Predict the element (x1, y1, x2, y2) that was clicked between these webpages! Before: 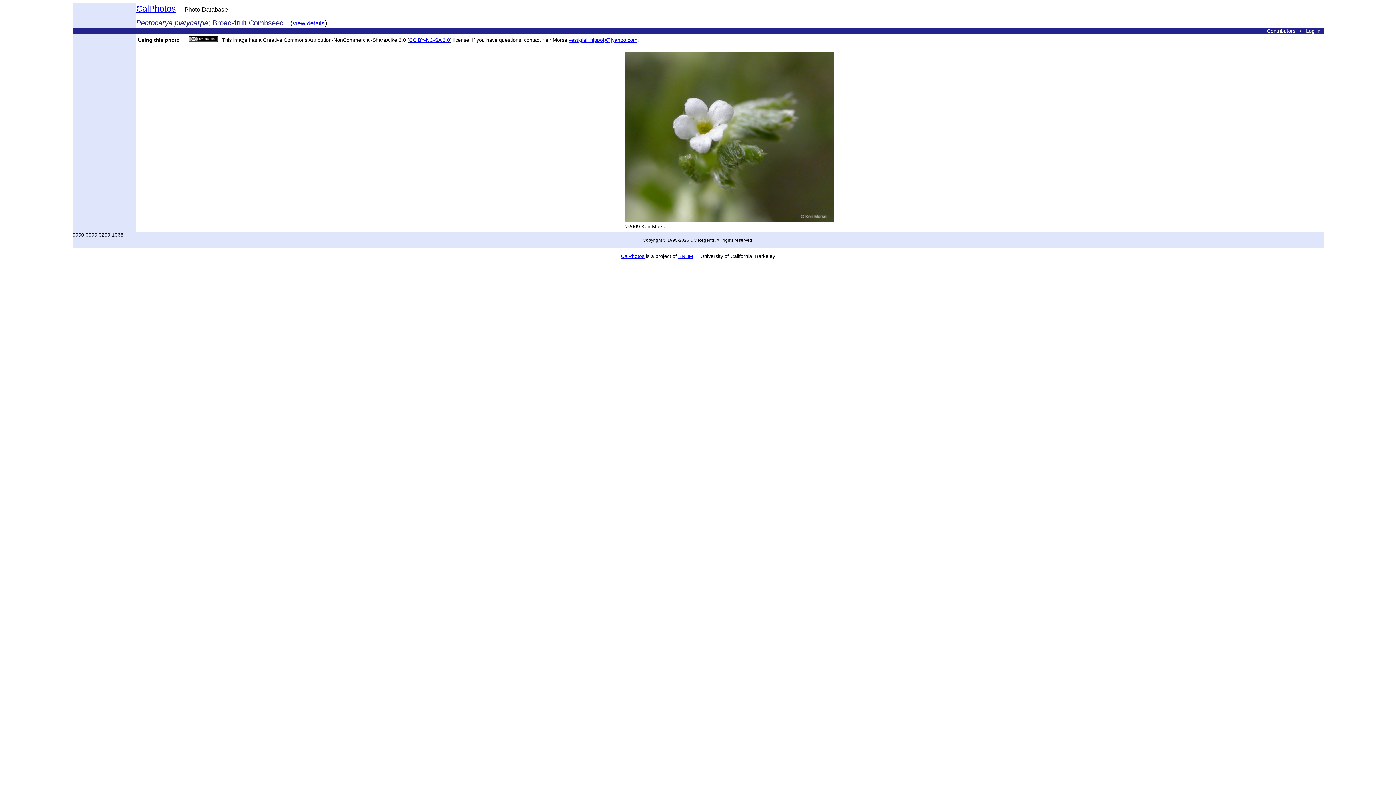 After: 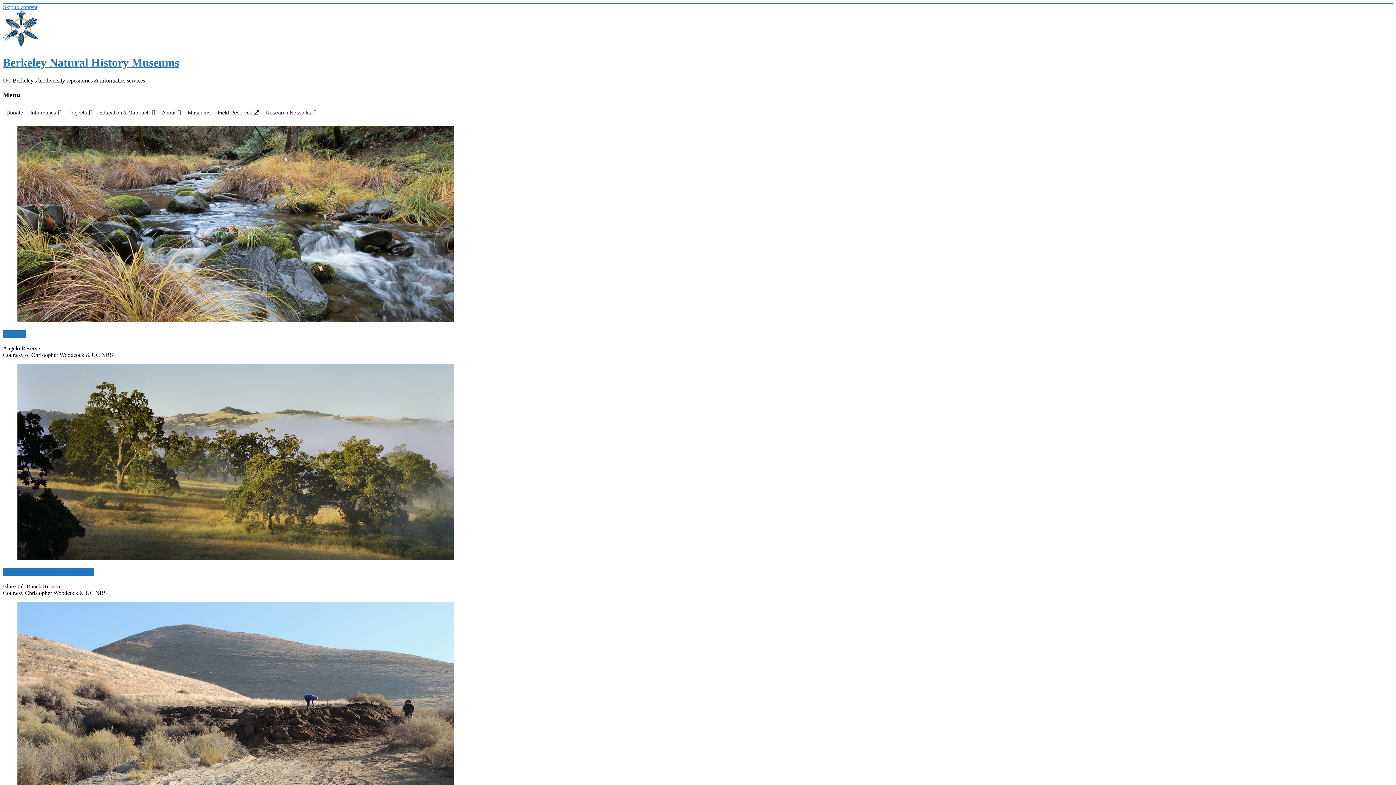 Action: bbox: (678, 253, 693, 259) label: BNHM